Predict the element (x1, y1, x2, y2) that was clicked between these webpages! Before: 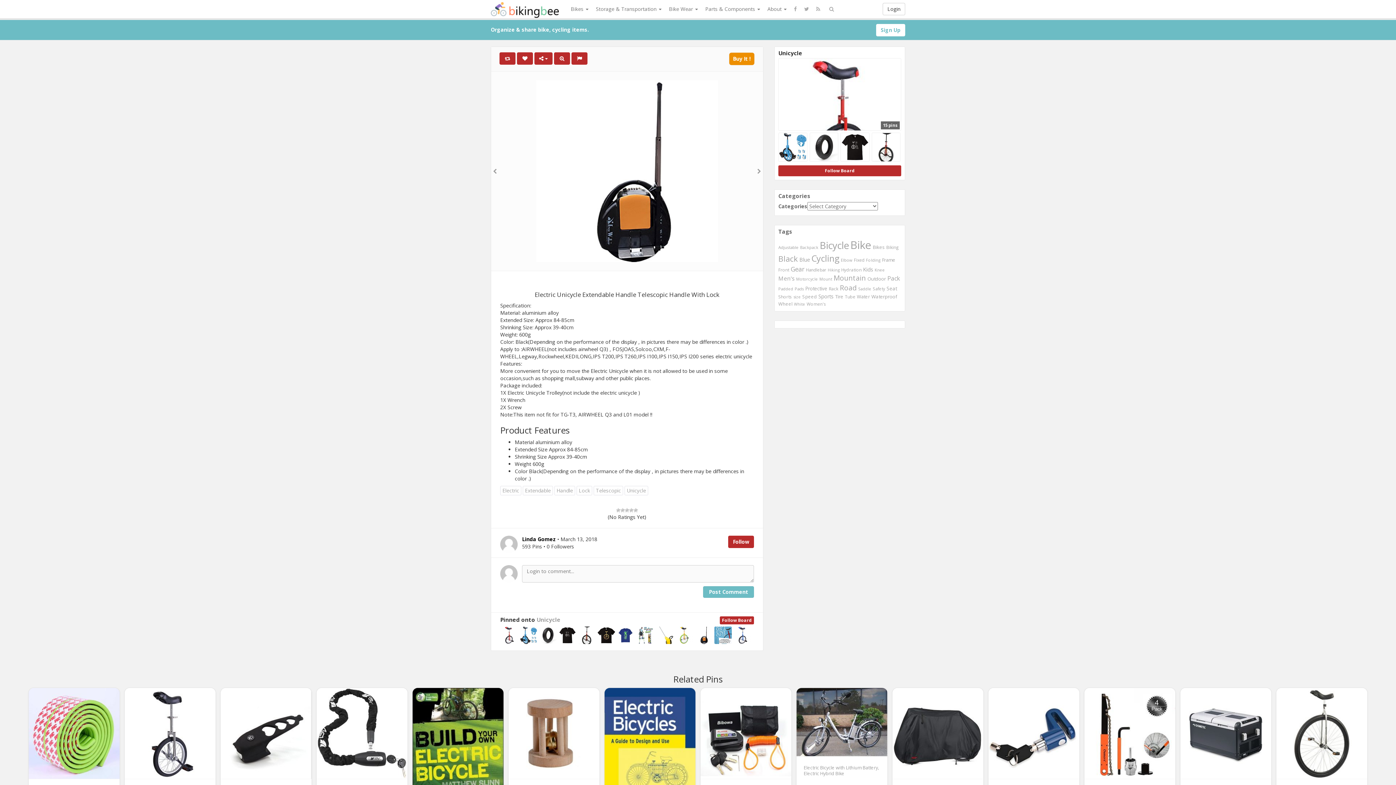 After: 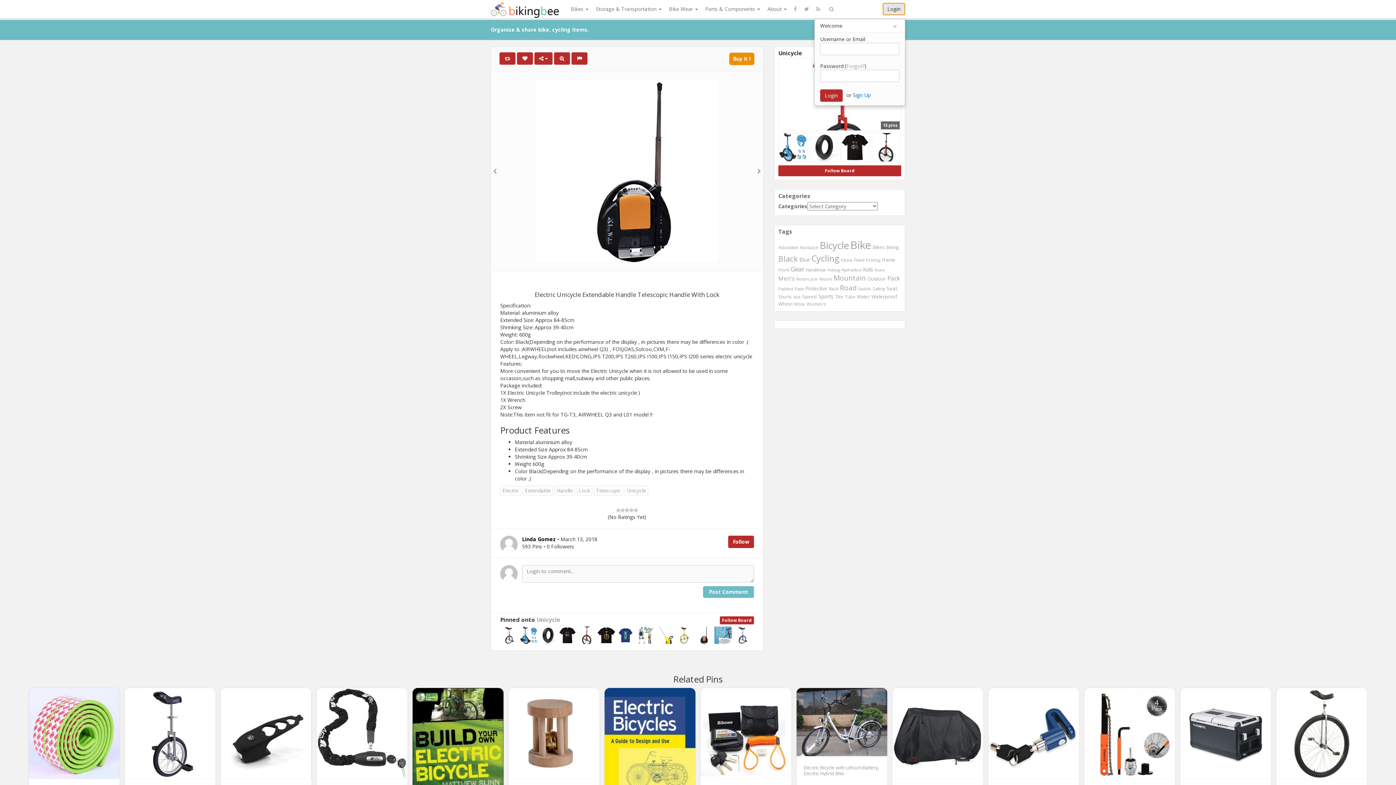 Action: label: Login bbox: (882, 2, 905, 15)